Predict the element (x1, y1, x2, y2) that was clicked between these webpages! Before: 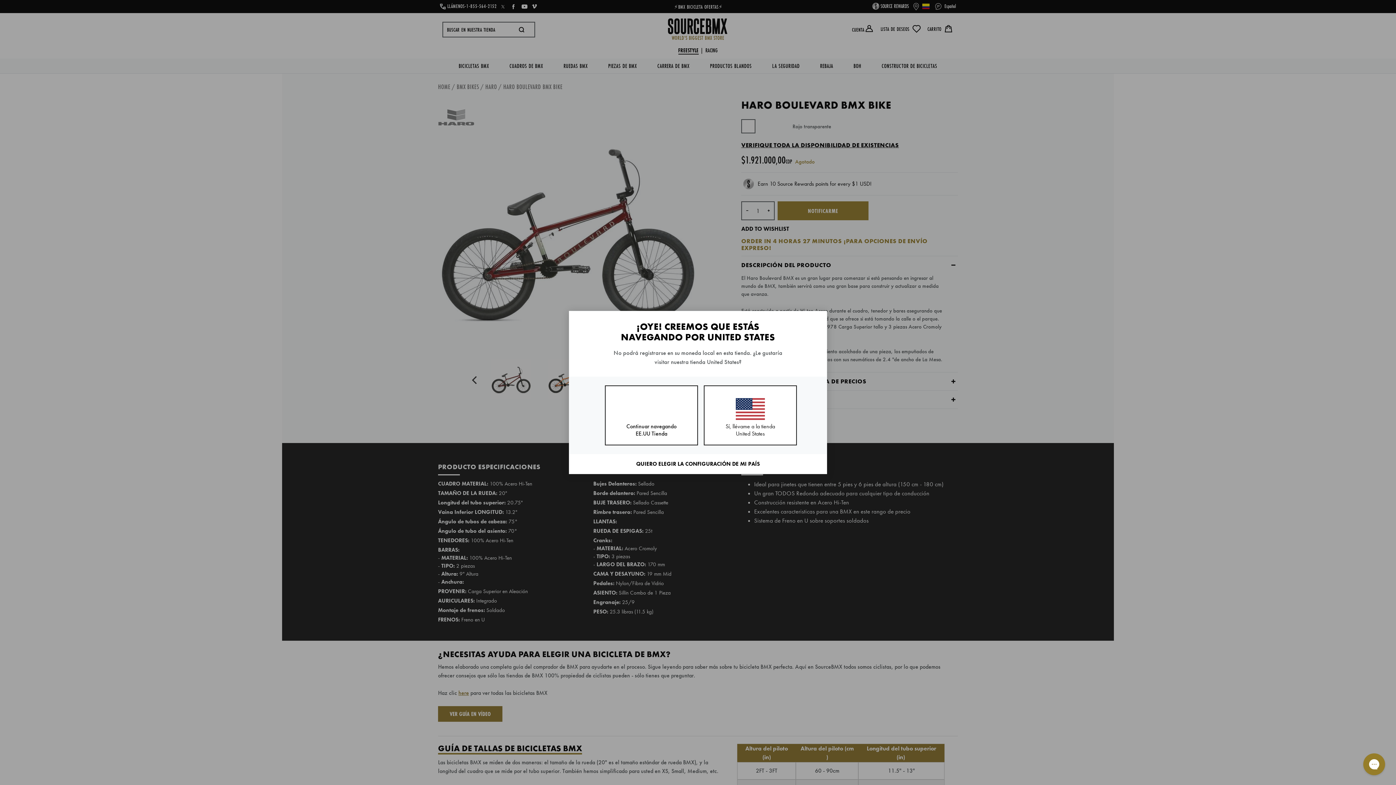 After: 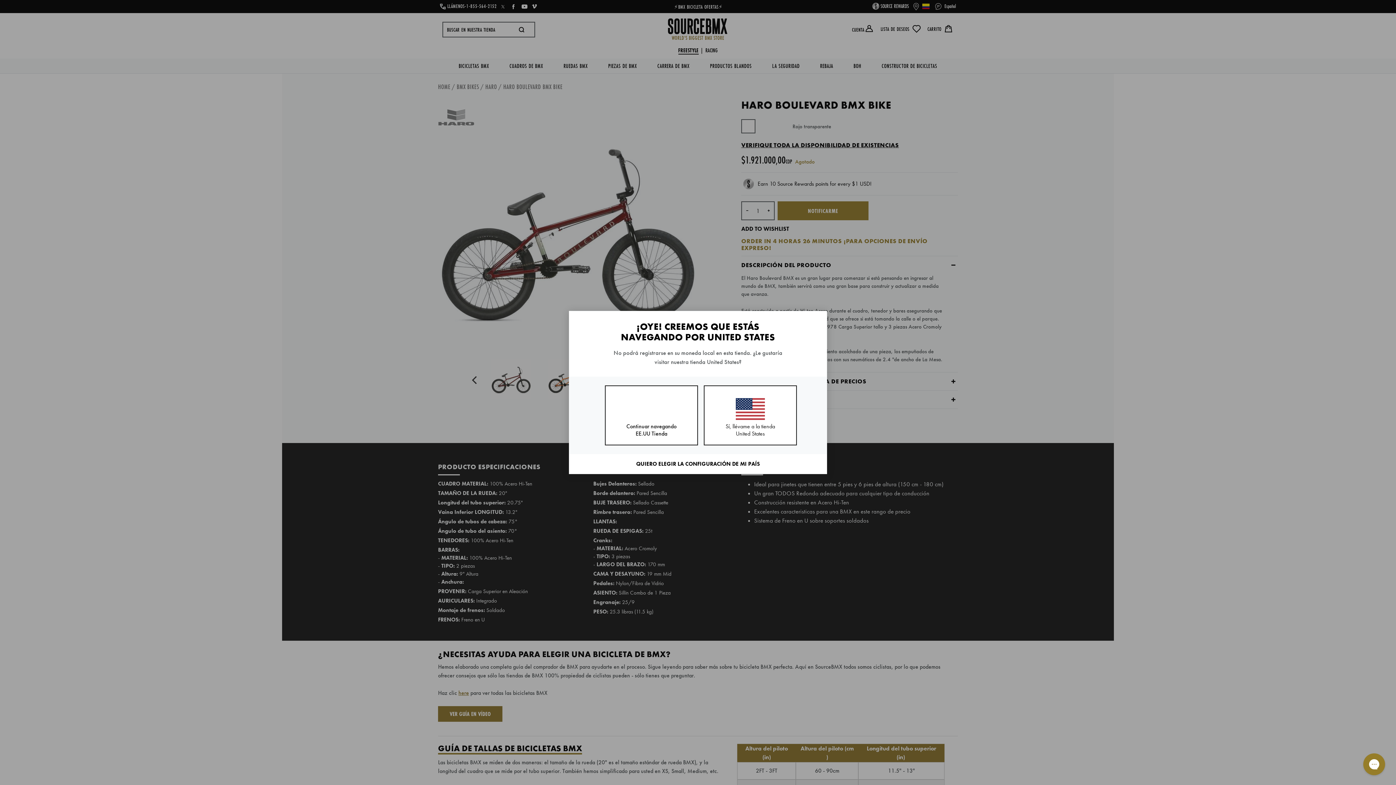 Action: bbox: (704, 385, 797, 445) label: Sí, llévame a la tienda United States